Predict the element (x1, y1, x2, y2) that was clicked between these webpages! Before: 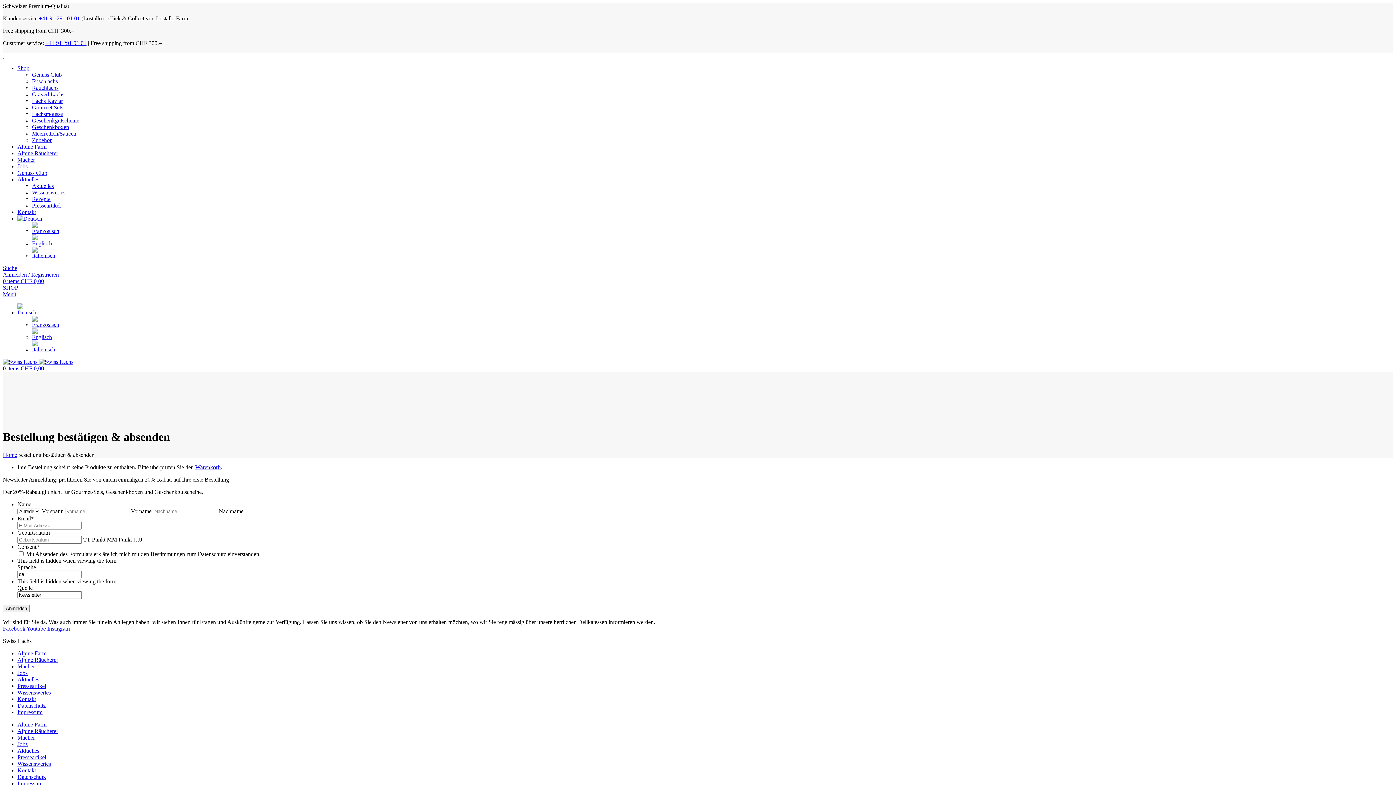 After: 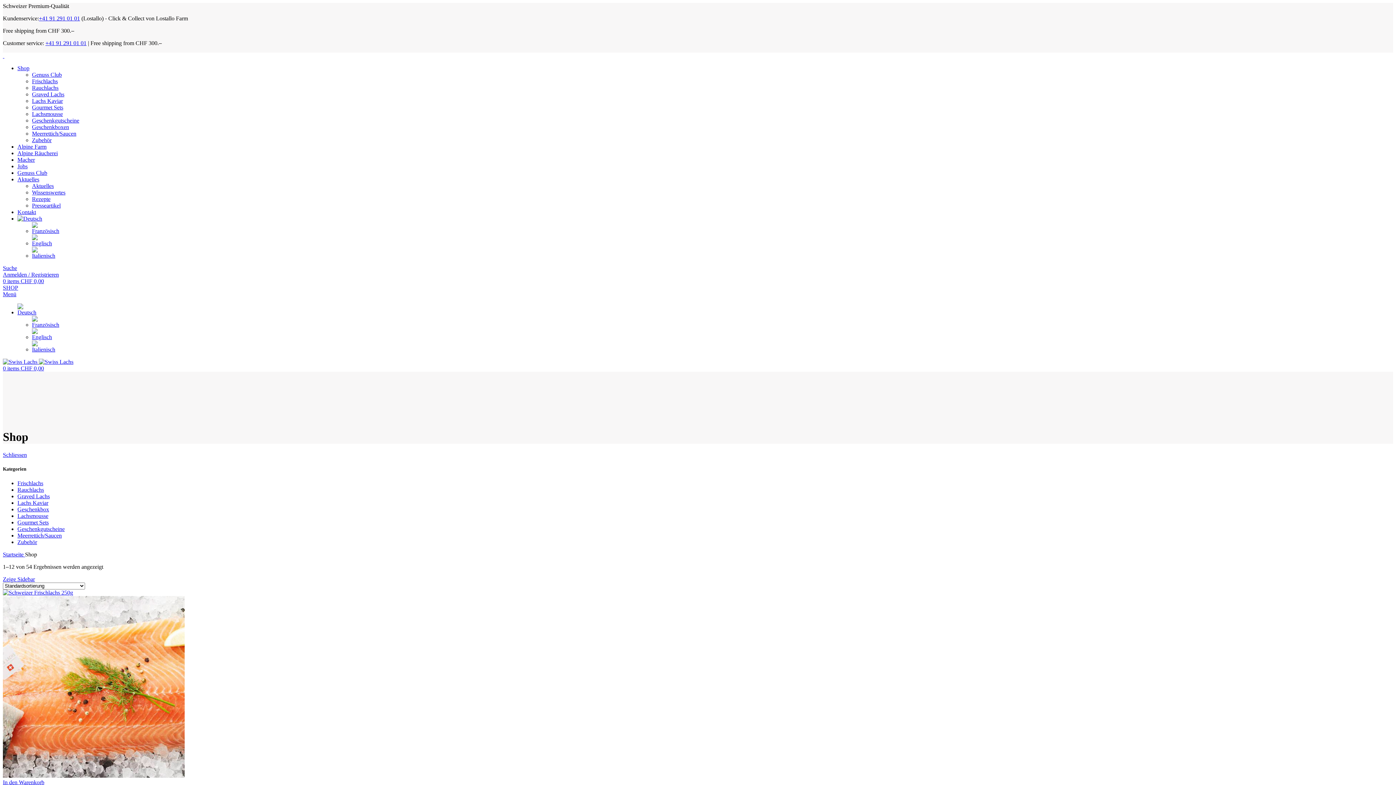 Action: bbox: (2, 284, 18, 290) label: SHOP